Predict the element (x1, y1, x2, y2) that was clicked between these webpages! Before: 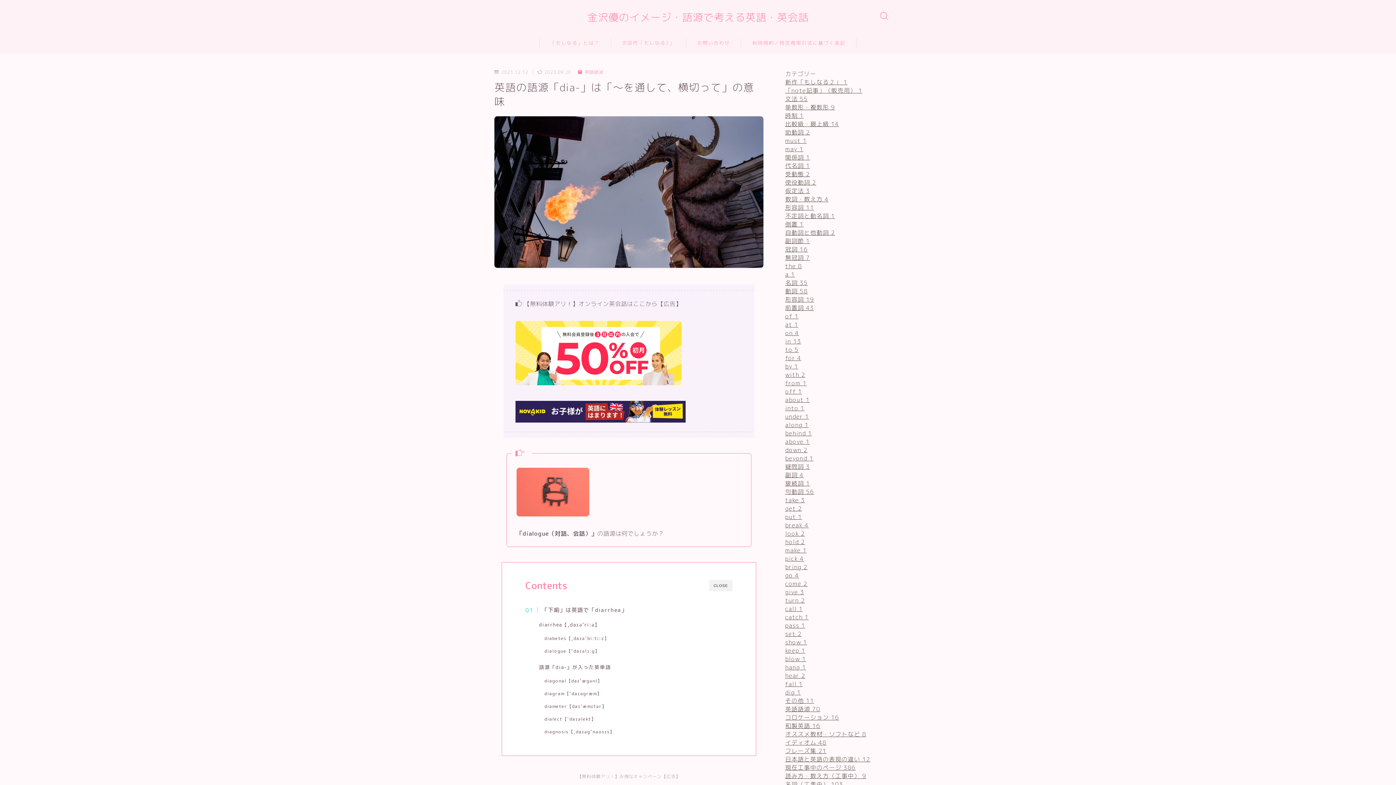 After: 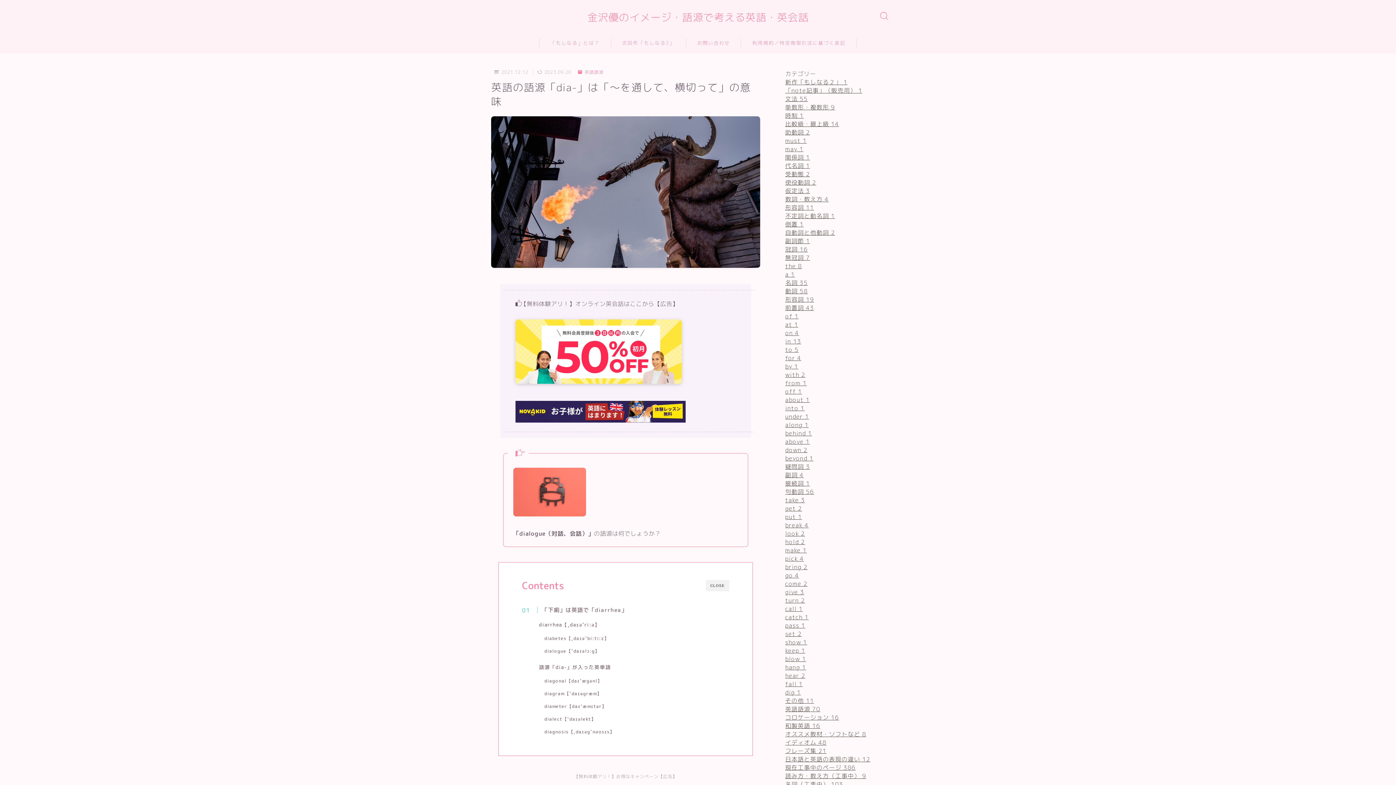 Action: bbox: (515, 321, 681, 385)